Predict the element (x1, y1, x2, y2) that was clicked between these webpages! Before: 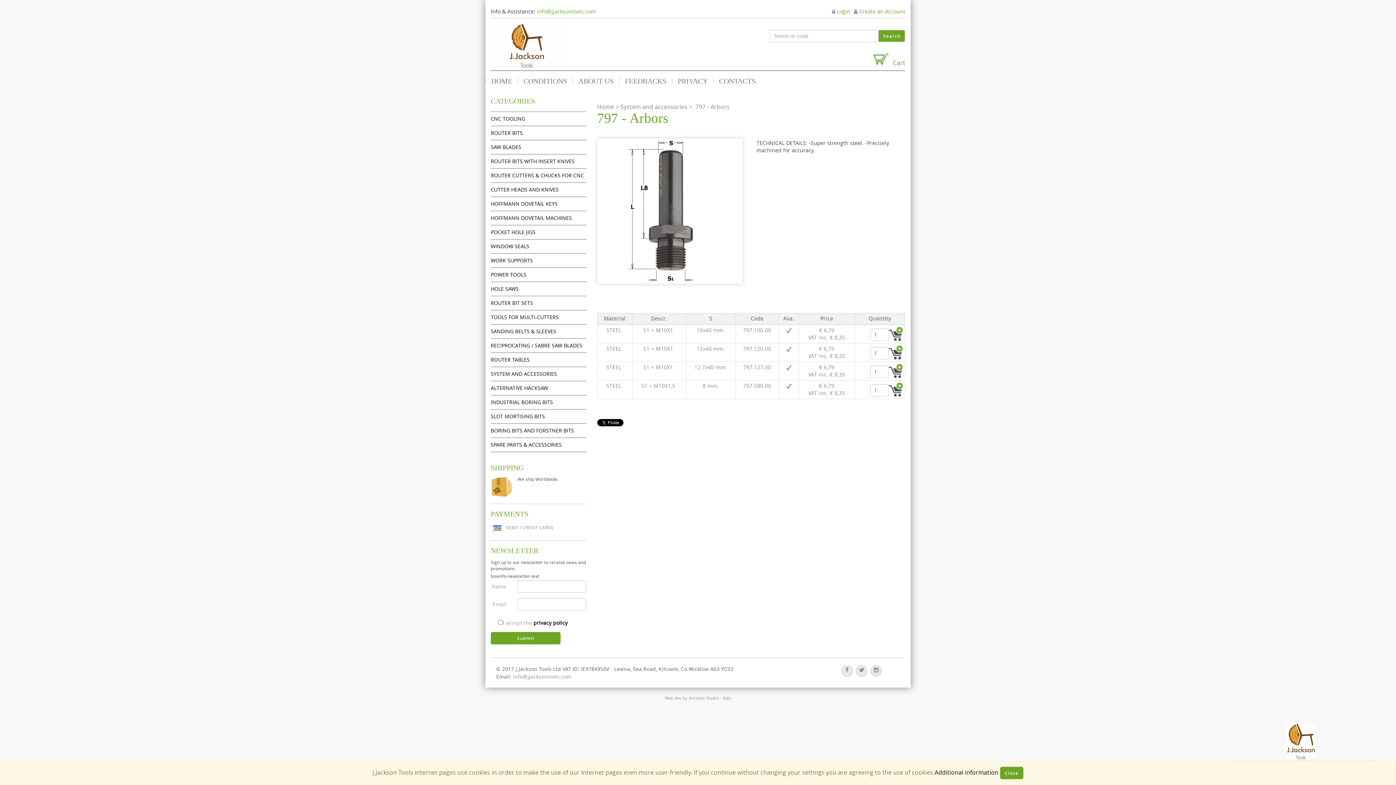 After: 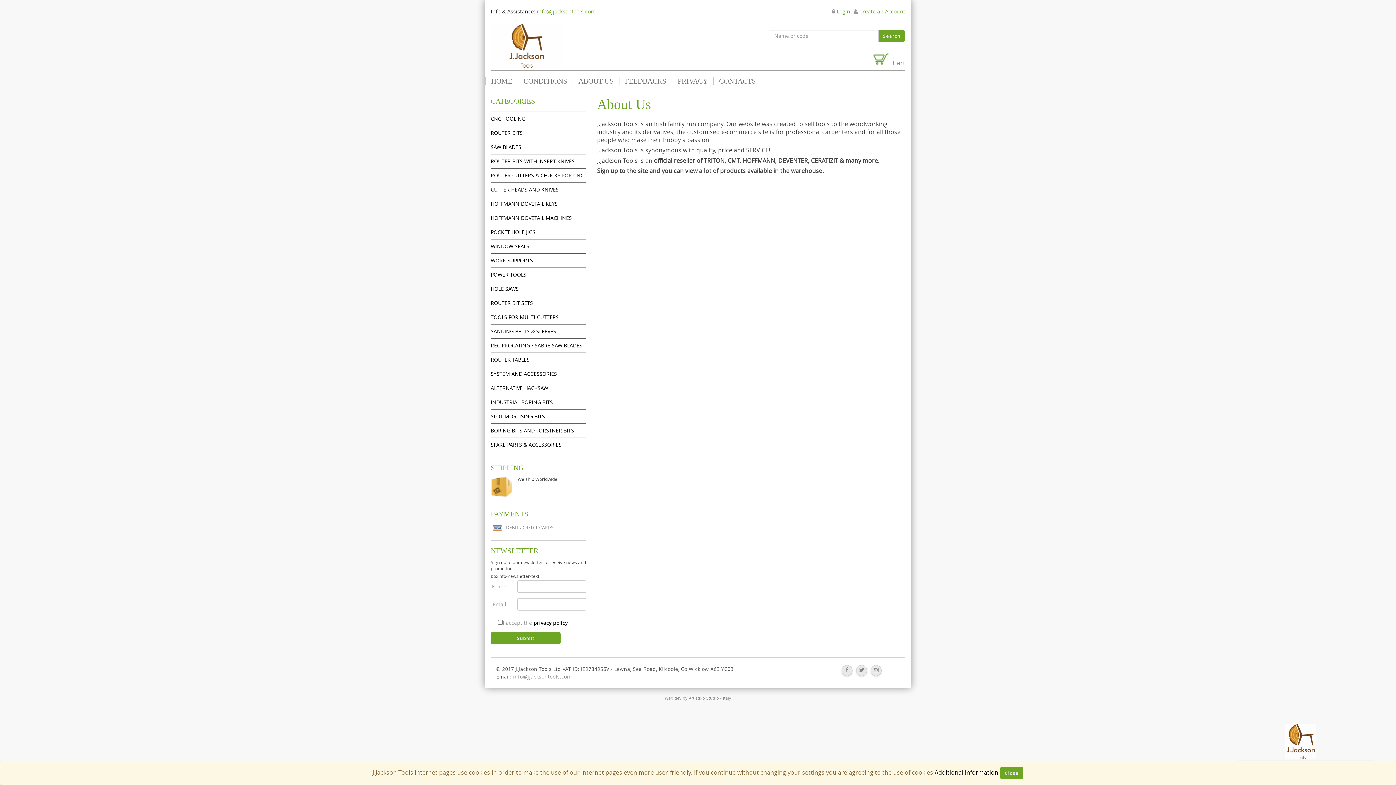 Action: label: ABOUT US bbox: (572, 77, 619, 84)